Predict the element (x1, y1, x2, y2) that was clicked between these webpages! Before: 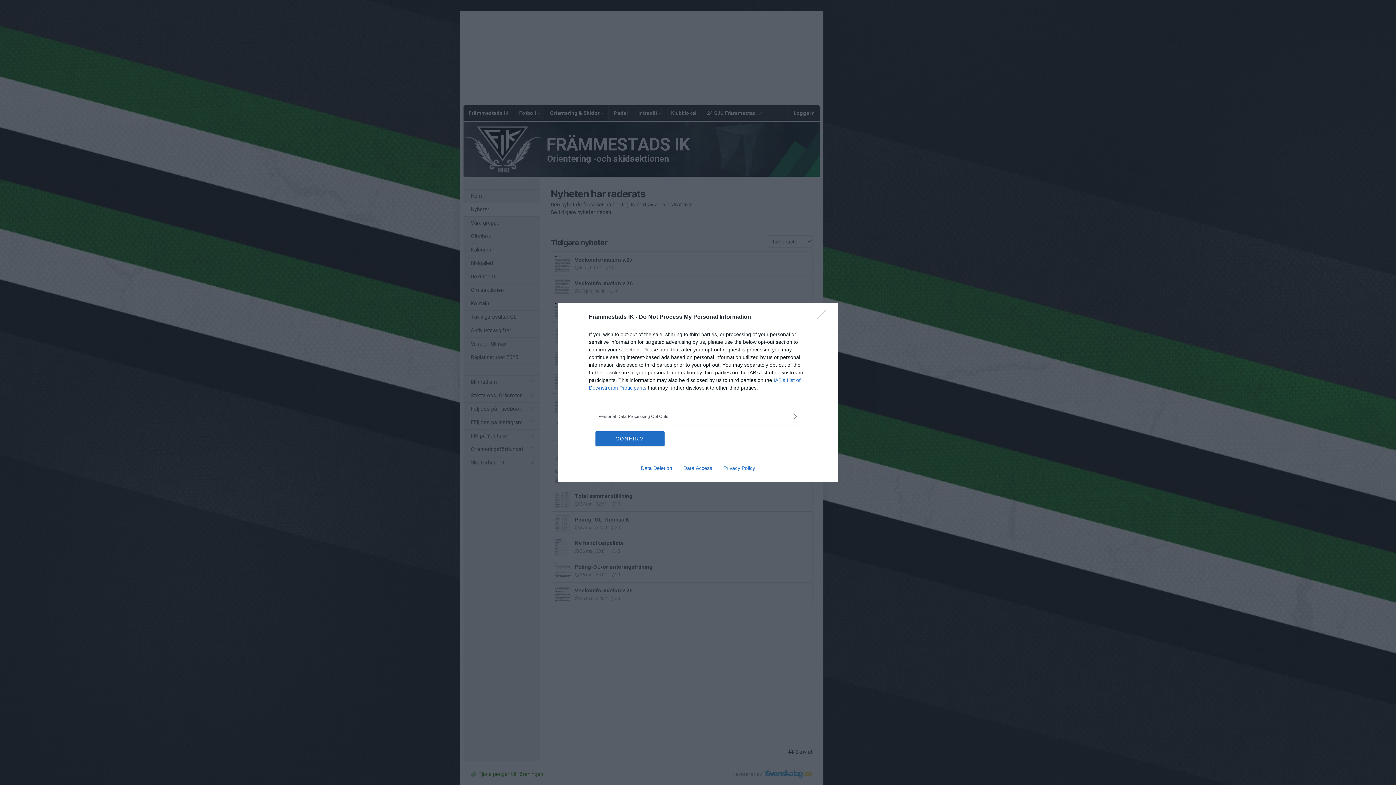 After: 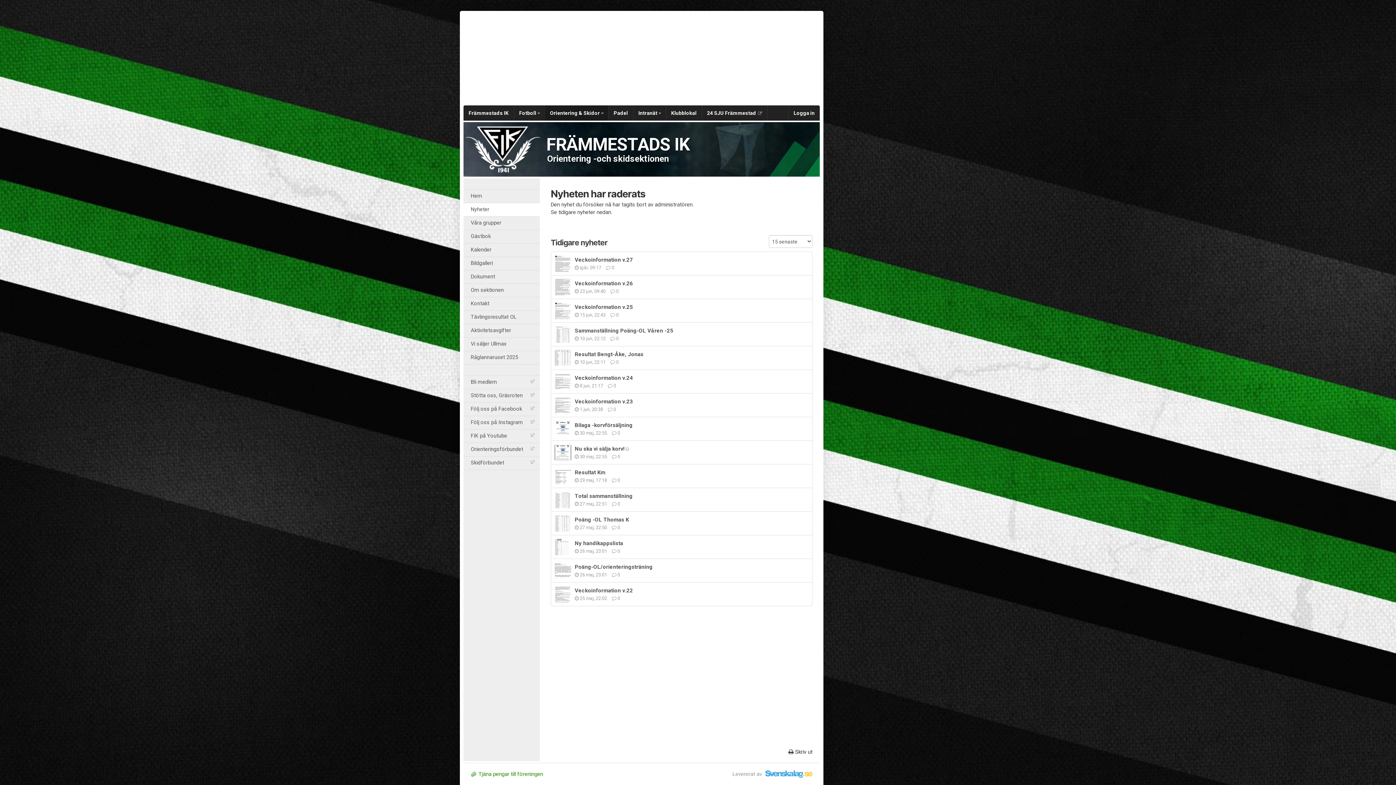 Action: label: Close bbox: (817, 310, 830, 324)